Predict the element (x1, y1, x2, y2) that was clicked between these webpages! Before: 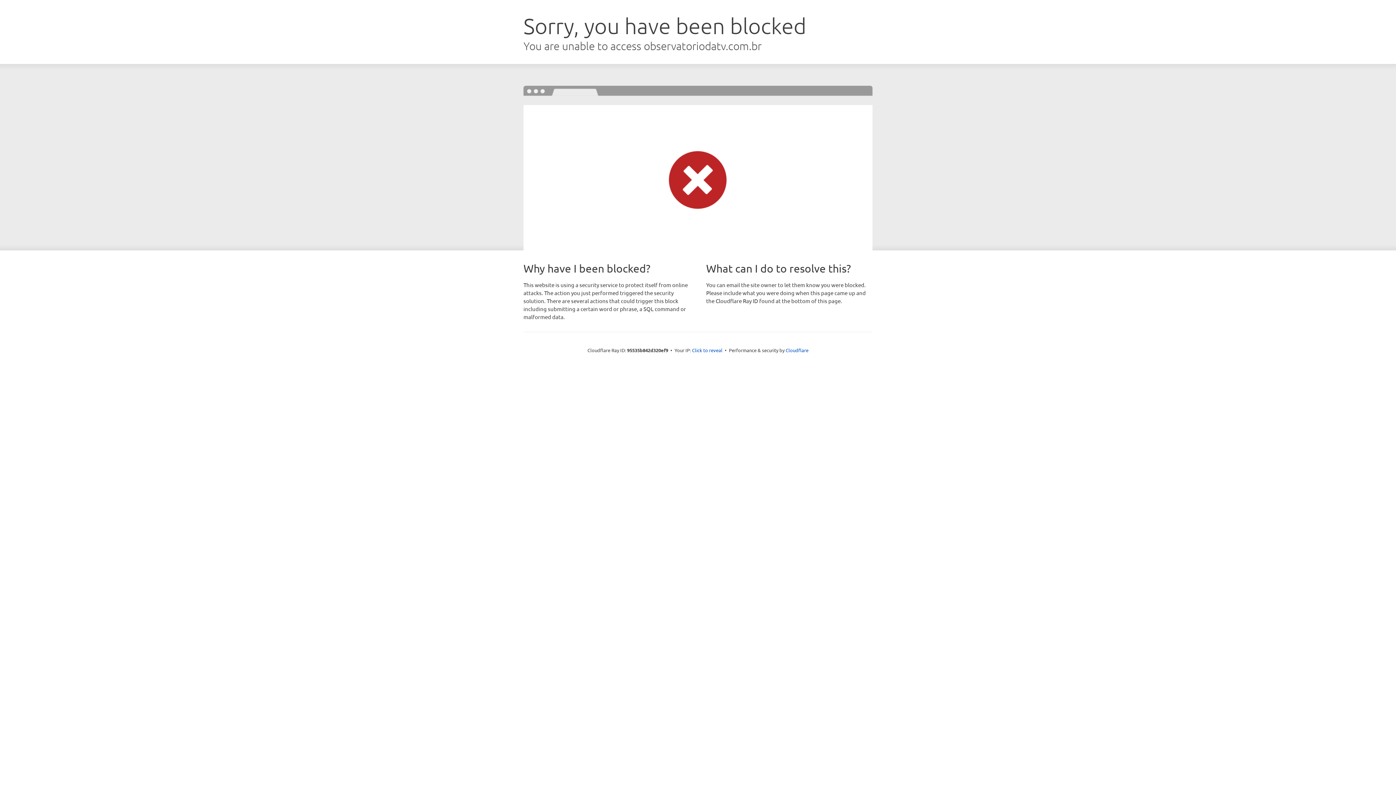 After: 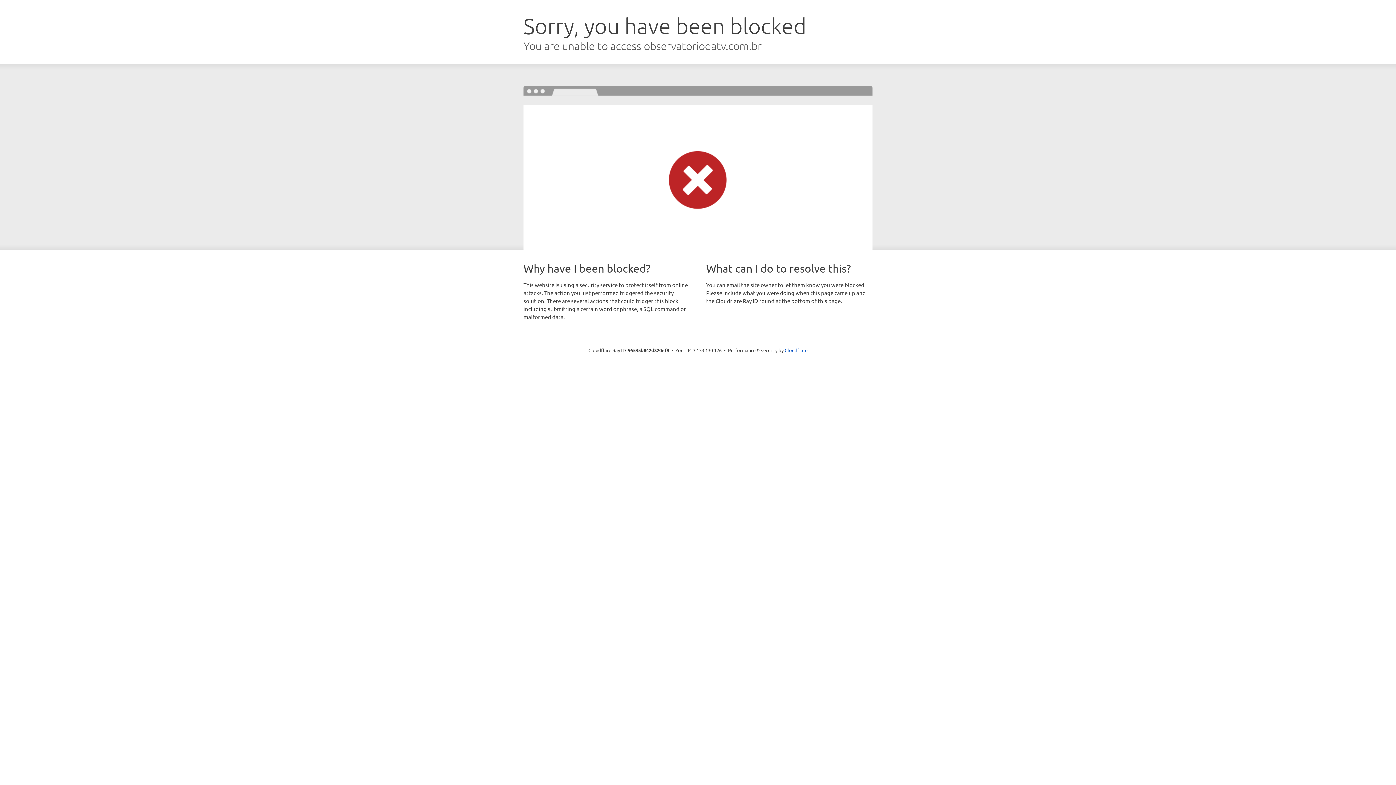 Action: bbox: (692, 346, 722, 353) label: Click to reveal